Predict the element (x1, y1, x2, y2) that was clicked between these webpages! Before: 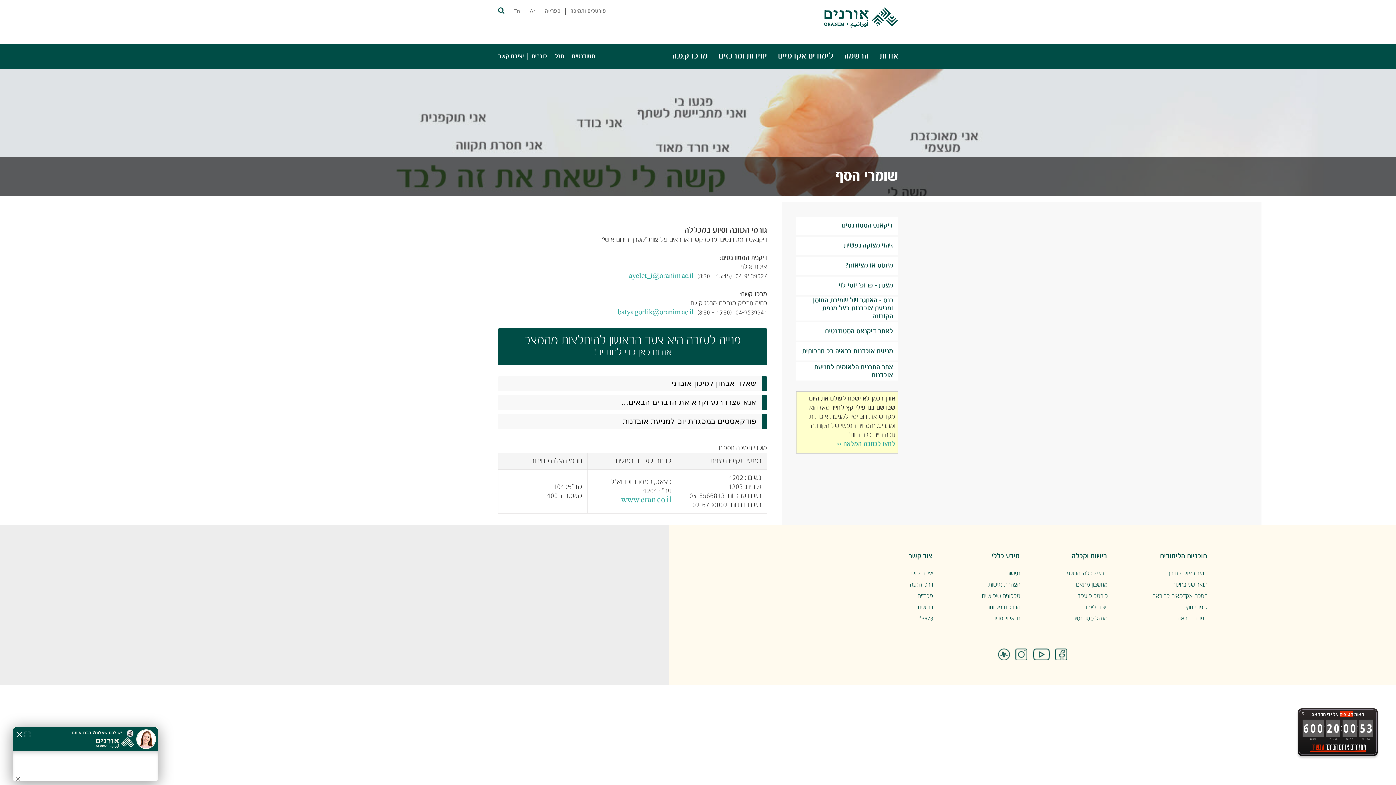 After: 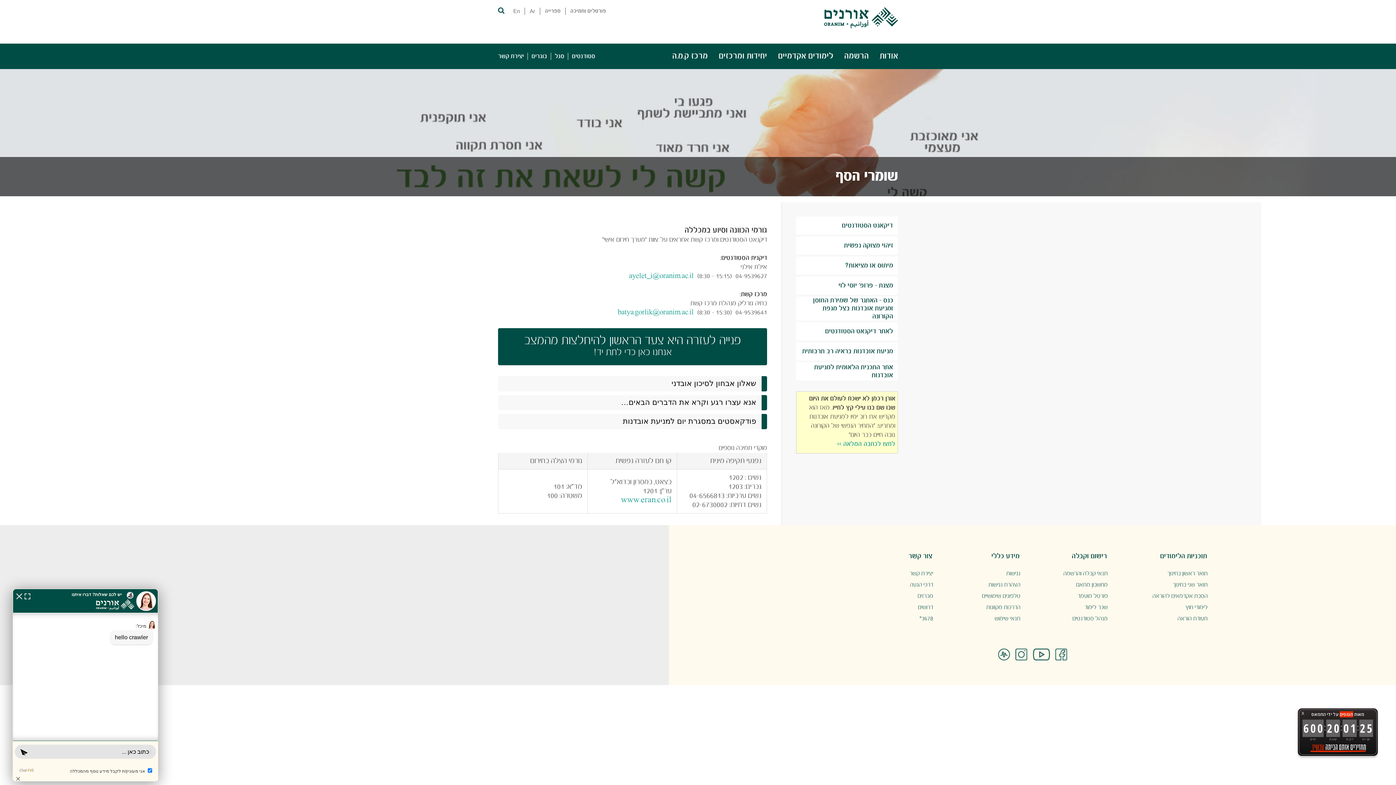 Action: label: שומרי הסף bbox: (835, 168, 898, 185)